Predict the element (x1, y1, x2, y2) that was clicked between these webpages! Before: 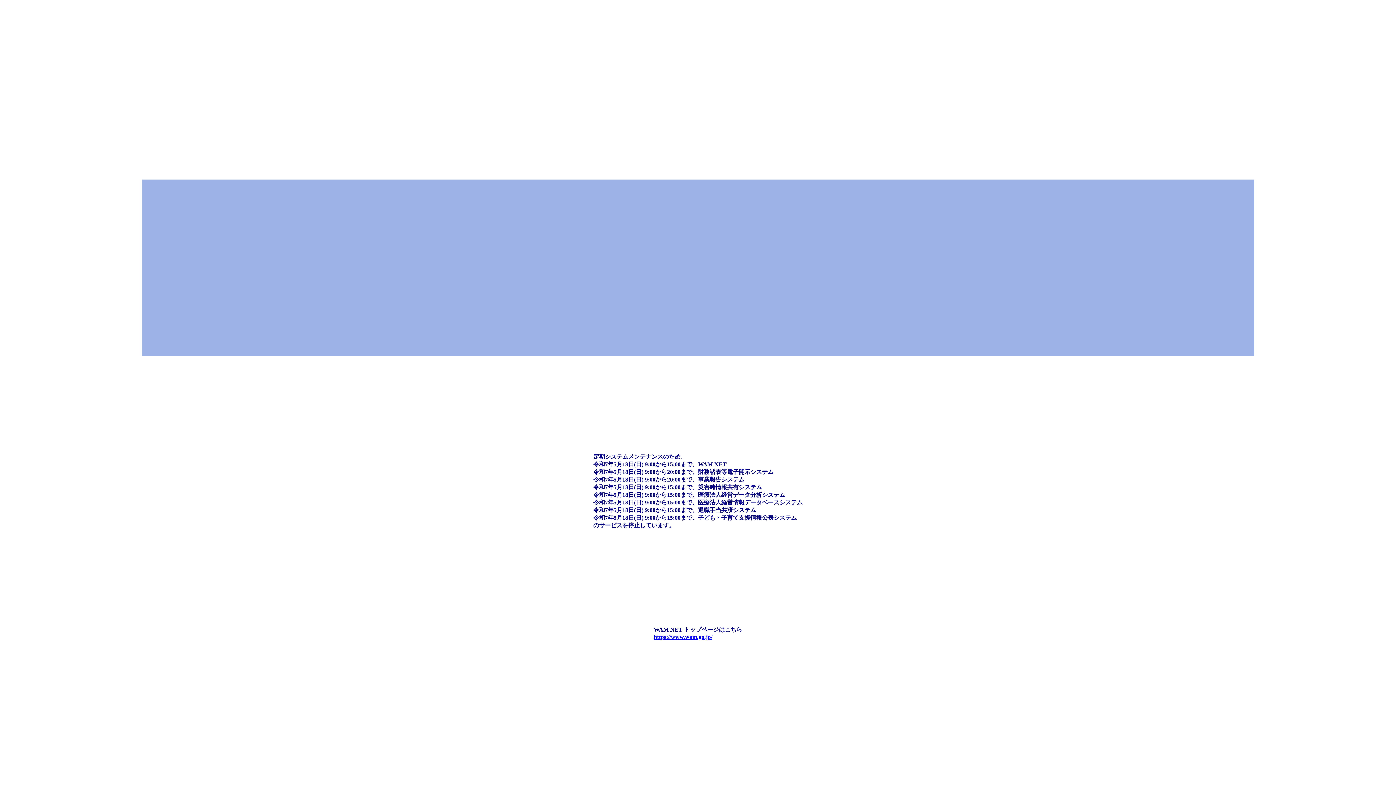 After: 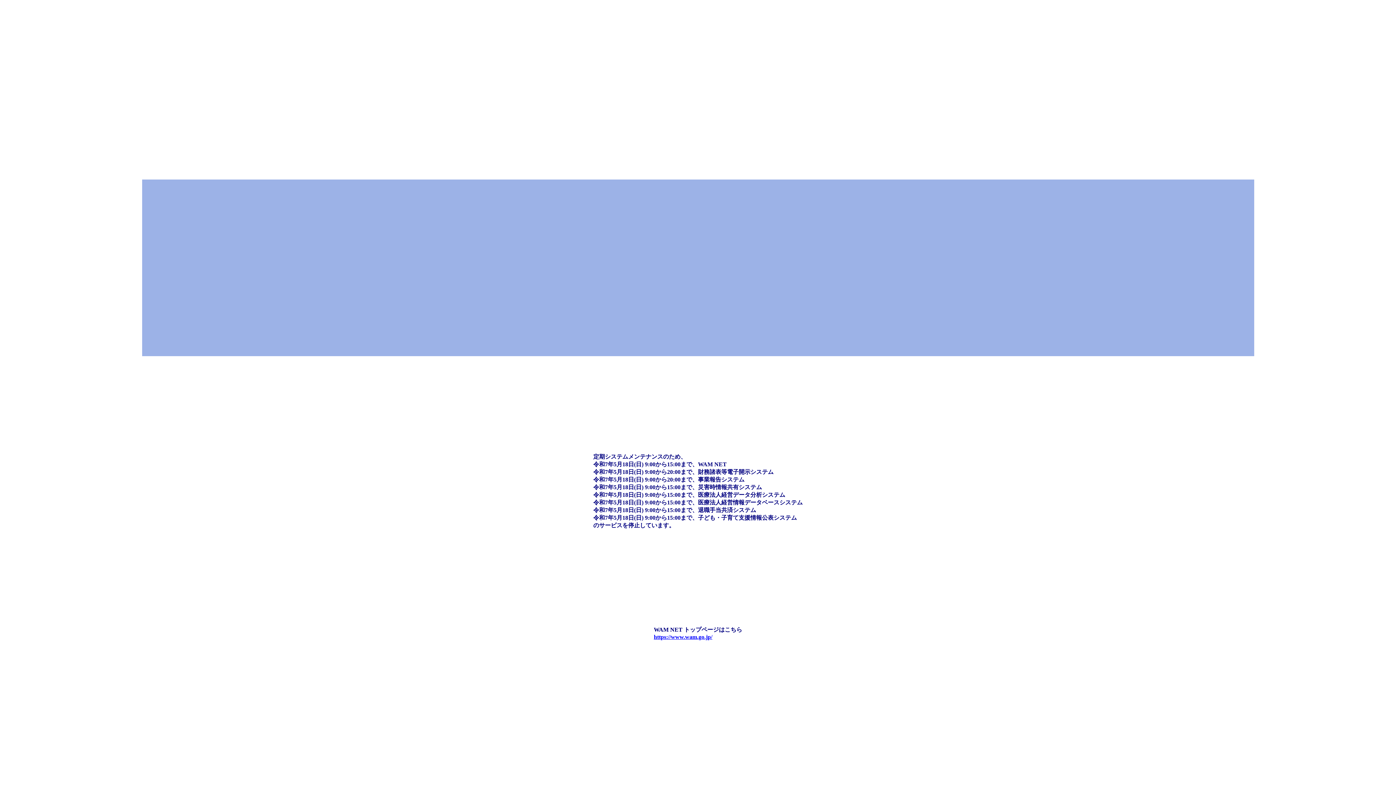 Action: bbox: (654, 634, 712, 640) label: https://www.wam.go.jp/